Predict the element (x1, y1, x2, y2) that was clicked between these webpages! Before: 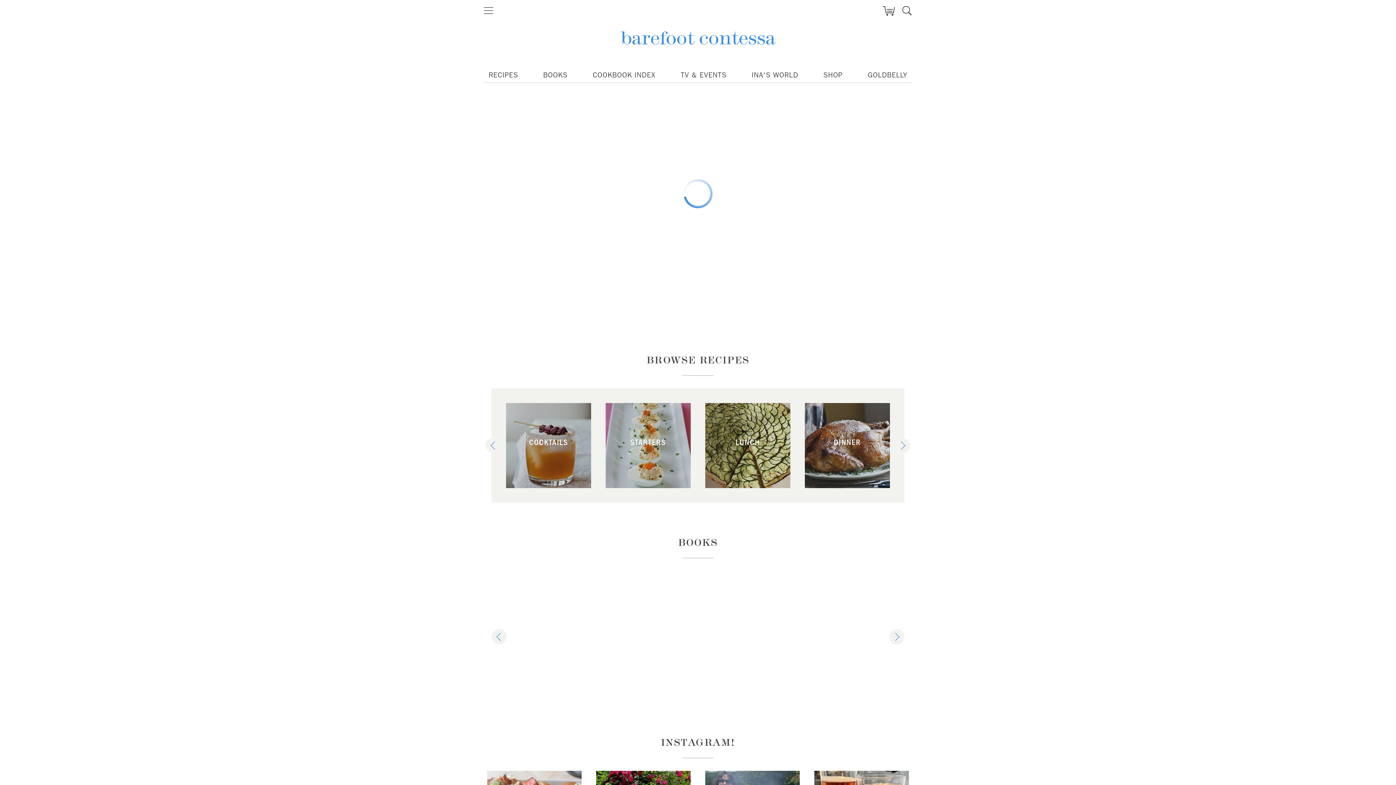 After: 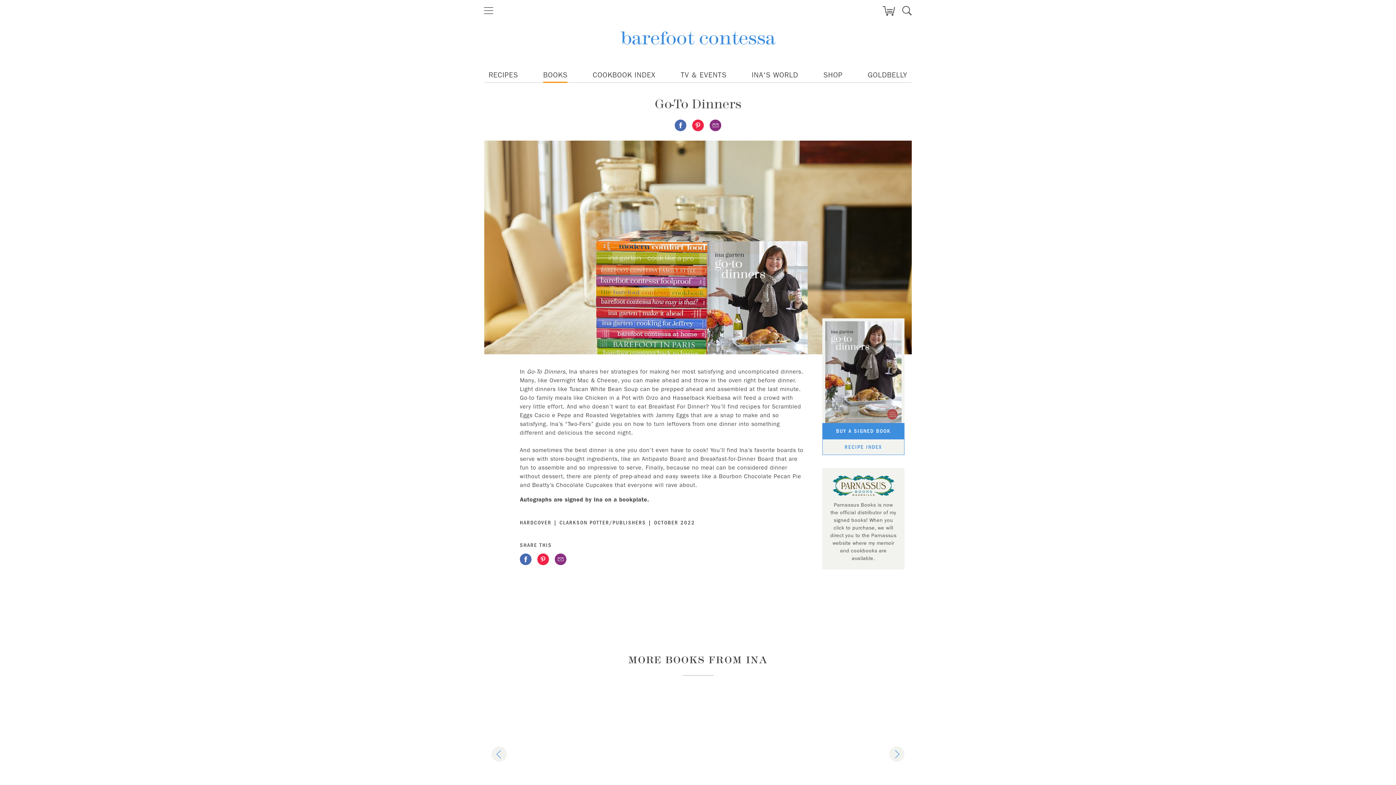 Action: bbox: (648, 571, 748, 700)